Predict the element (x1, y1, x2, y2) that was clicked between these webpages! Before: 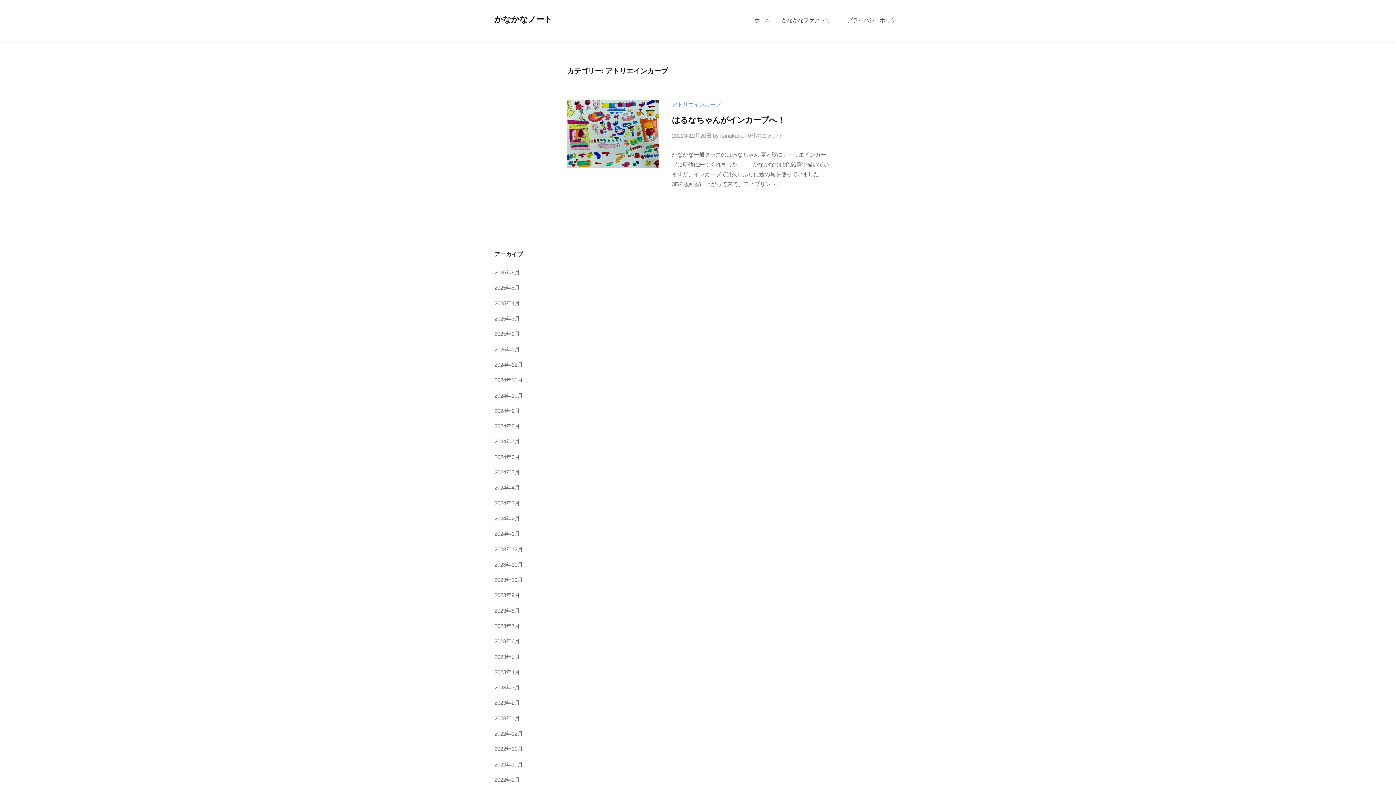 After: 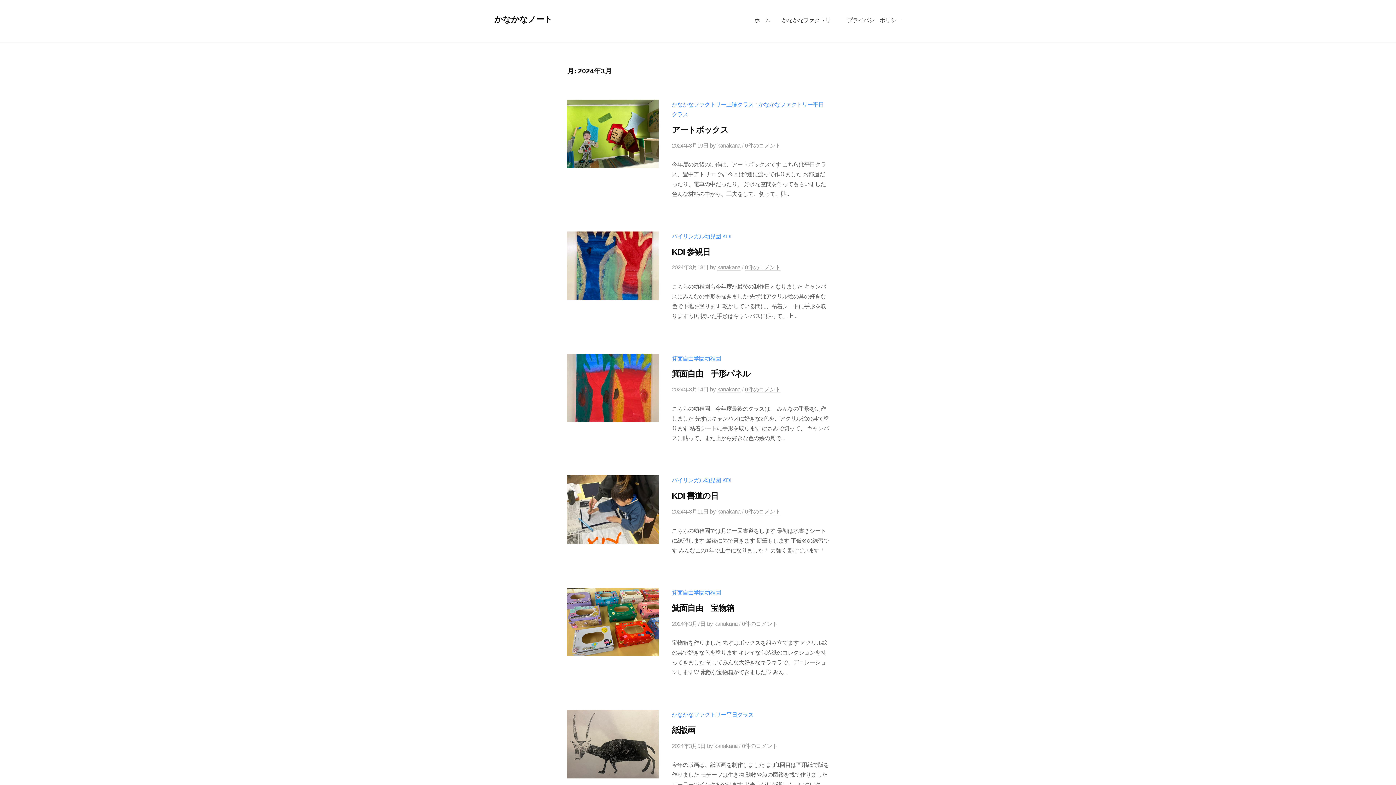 Action: bbox: (494, 500, 520, 506) label: 2024年3月